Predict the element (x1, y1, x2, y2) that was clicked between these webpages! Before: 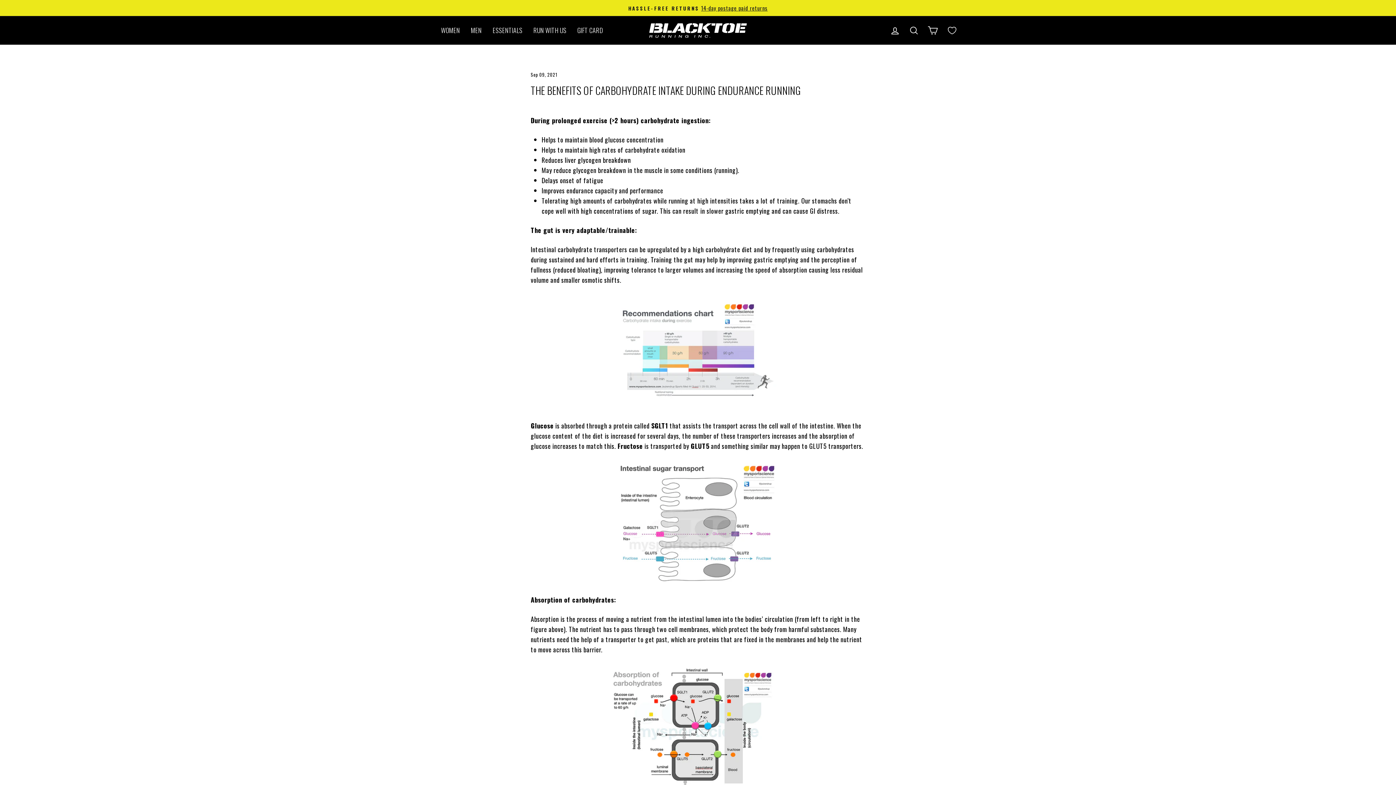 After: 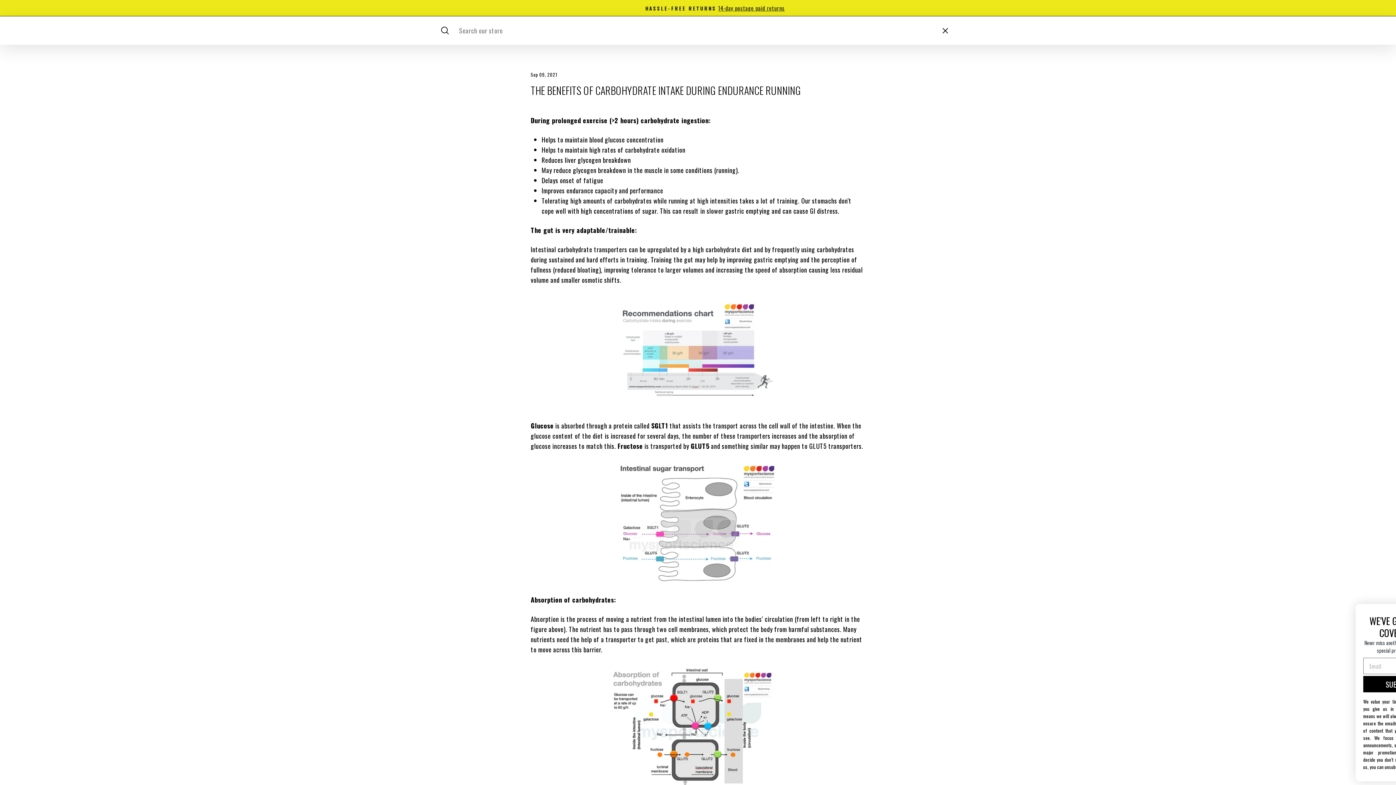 Action: label: SEARCH bbox: (904, 22, 923, 38)